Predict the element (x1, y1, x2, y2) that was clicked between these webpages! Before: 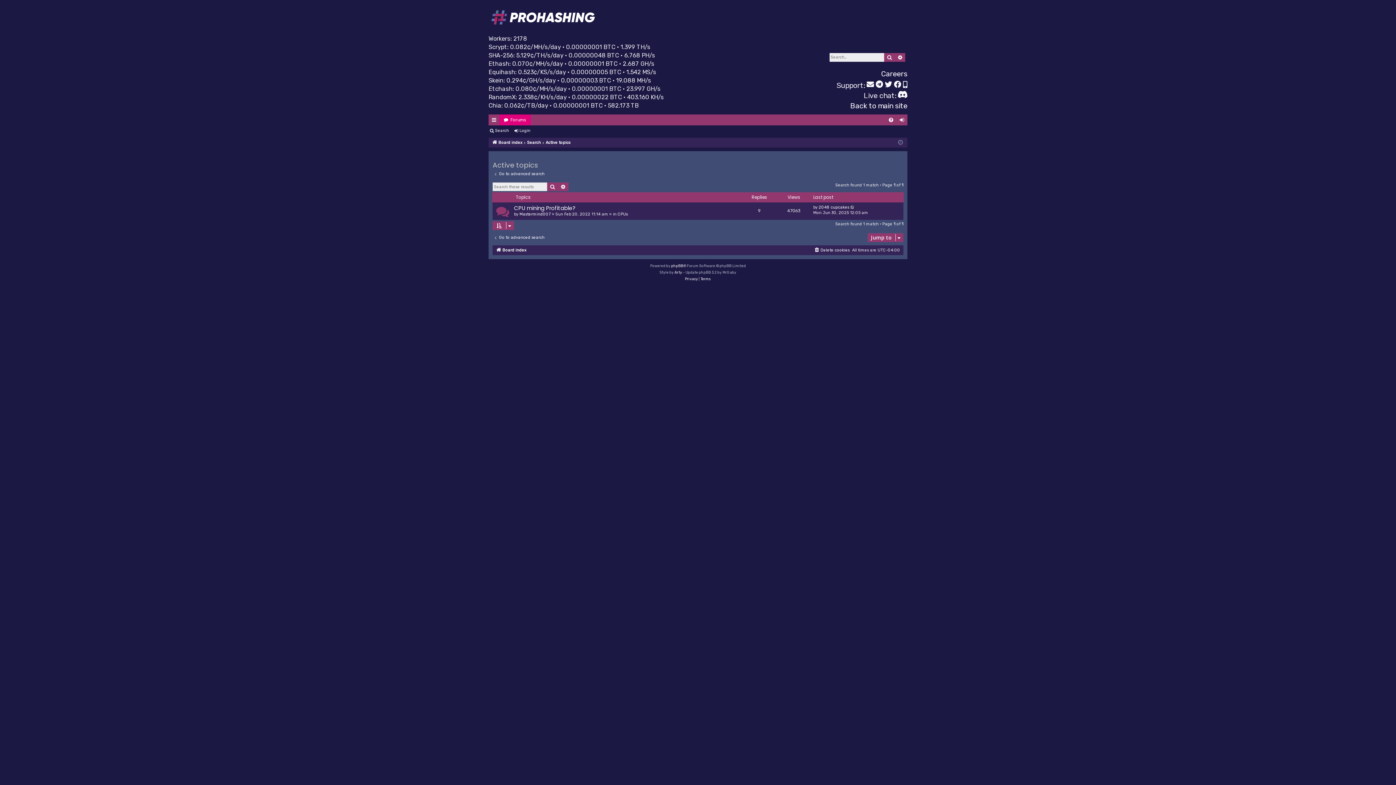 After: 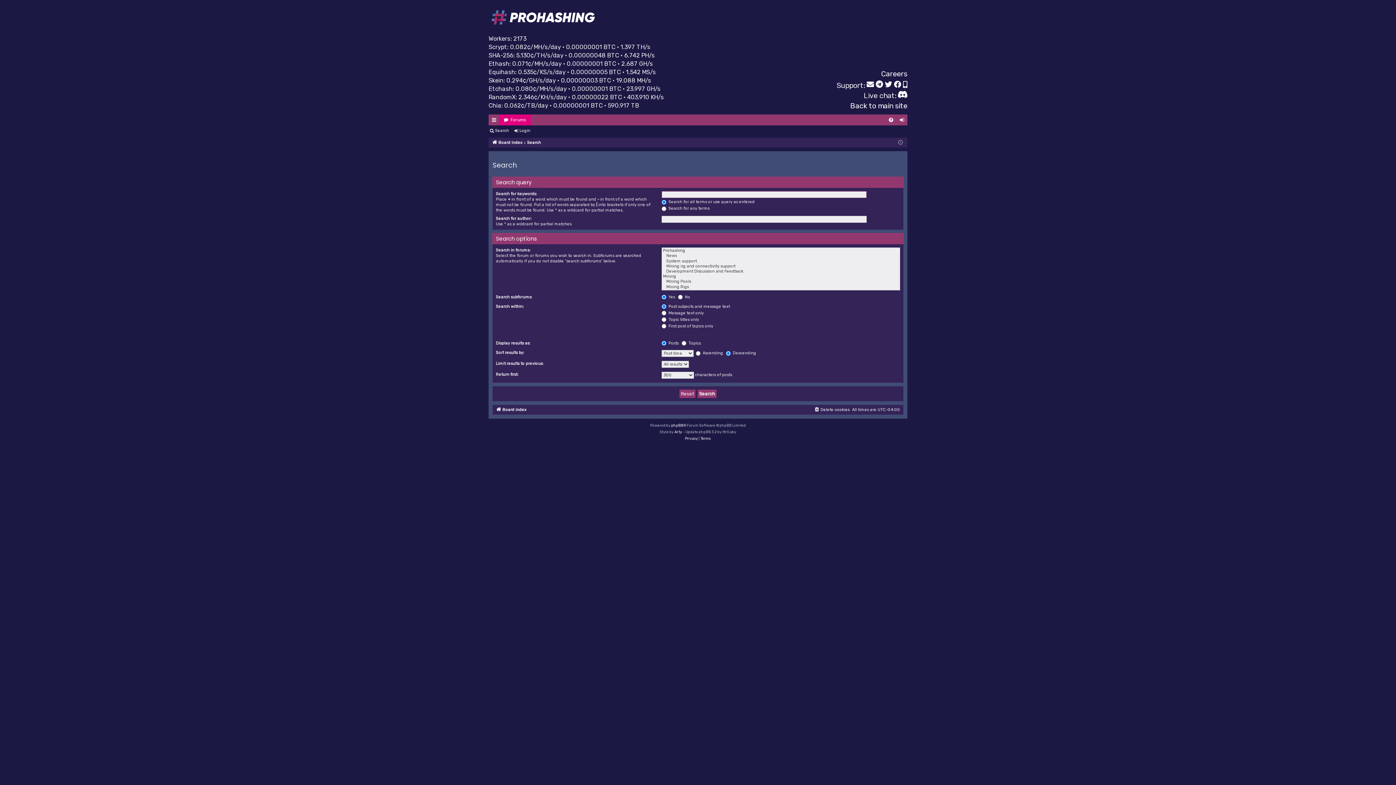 Action: label: Advanced search bbox: (895, 52, 905, 61)